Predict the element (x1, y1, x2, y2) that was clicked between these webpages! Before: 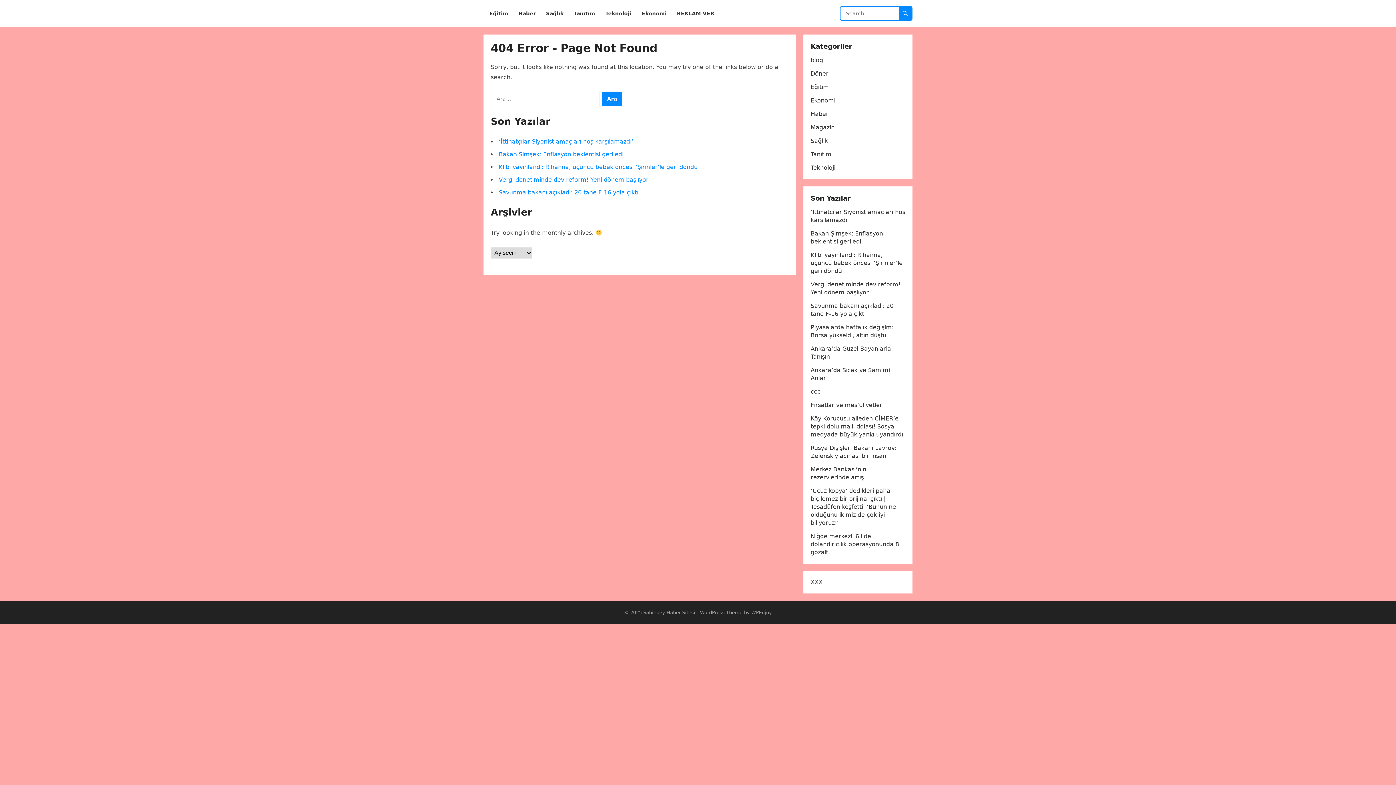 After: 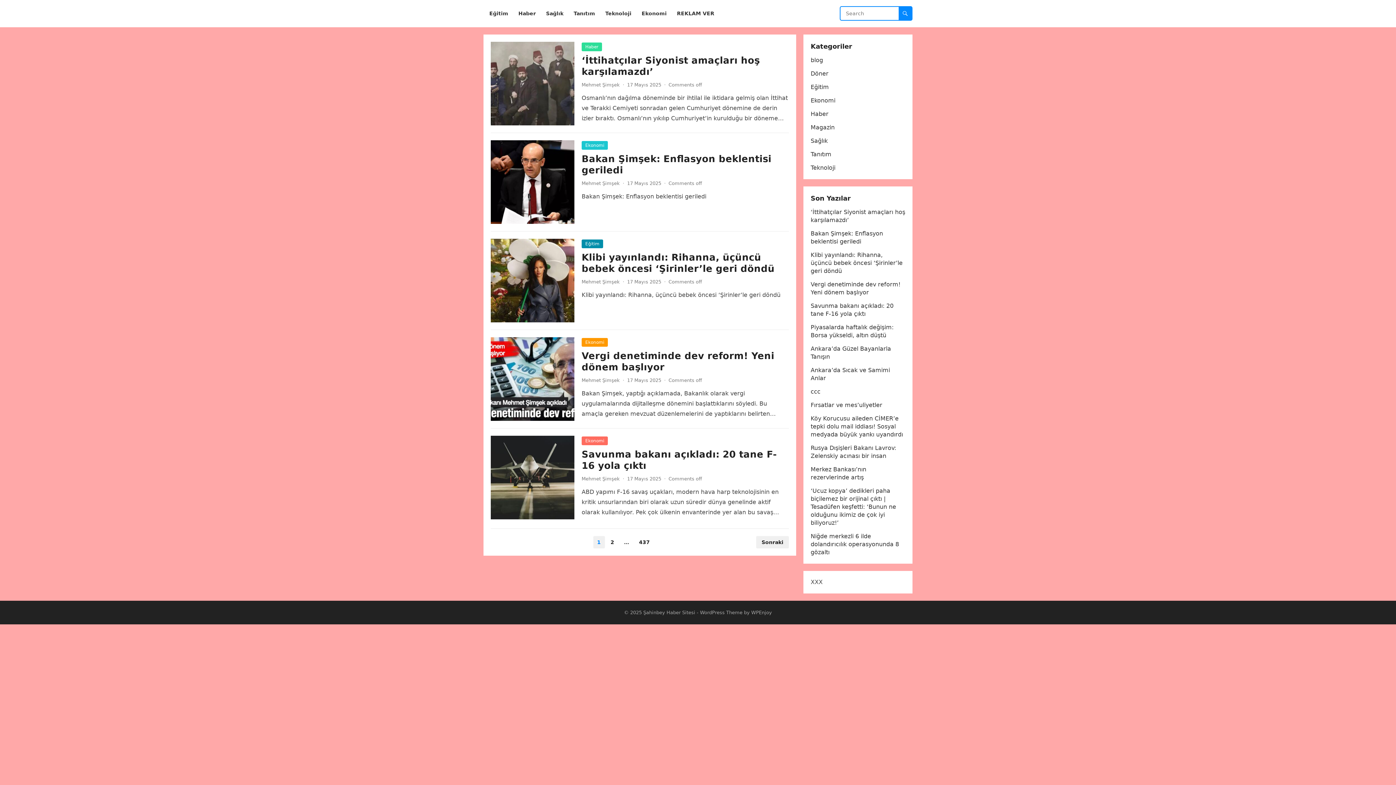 Action: label: Şahinbey Haber Sitesi bbox: (643, 610, 695, 615)